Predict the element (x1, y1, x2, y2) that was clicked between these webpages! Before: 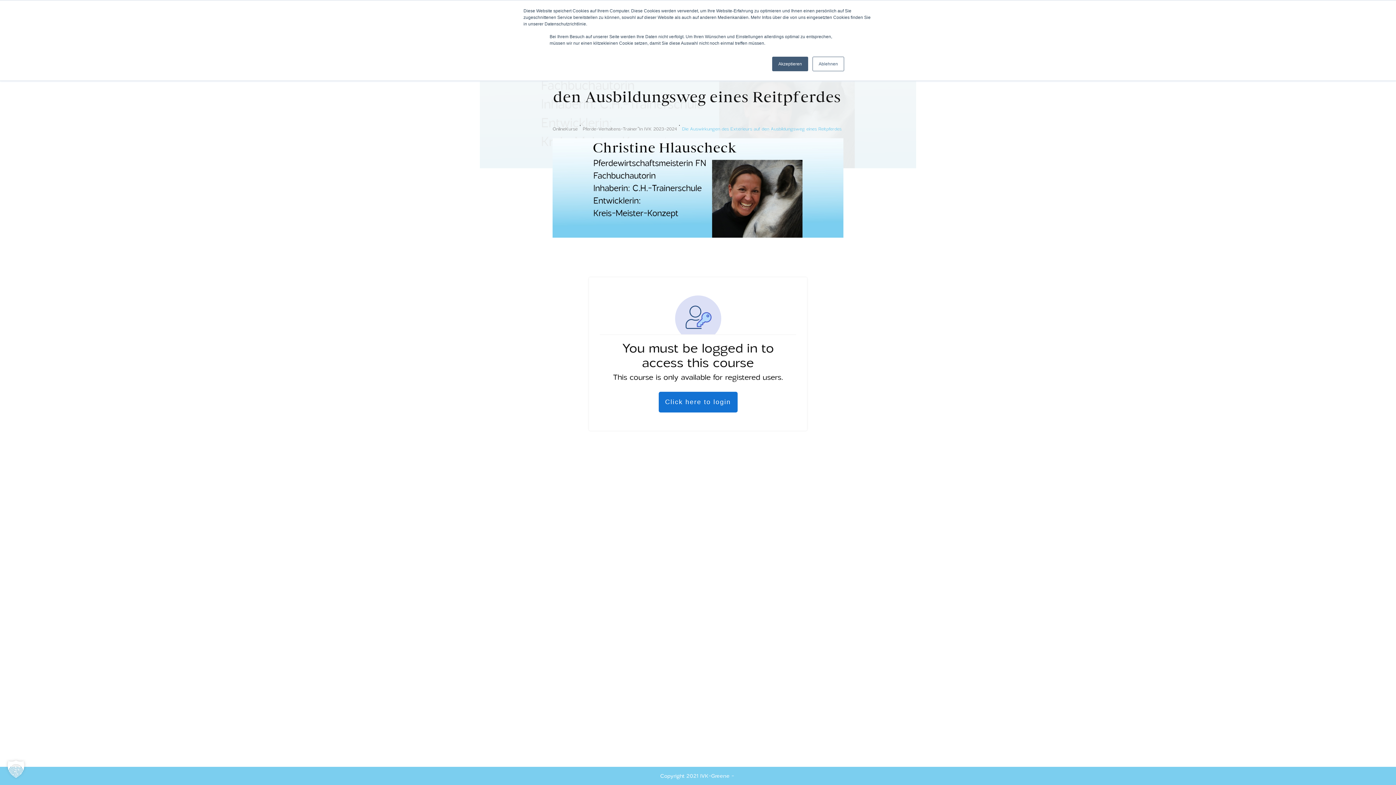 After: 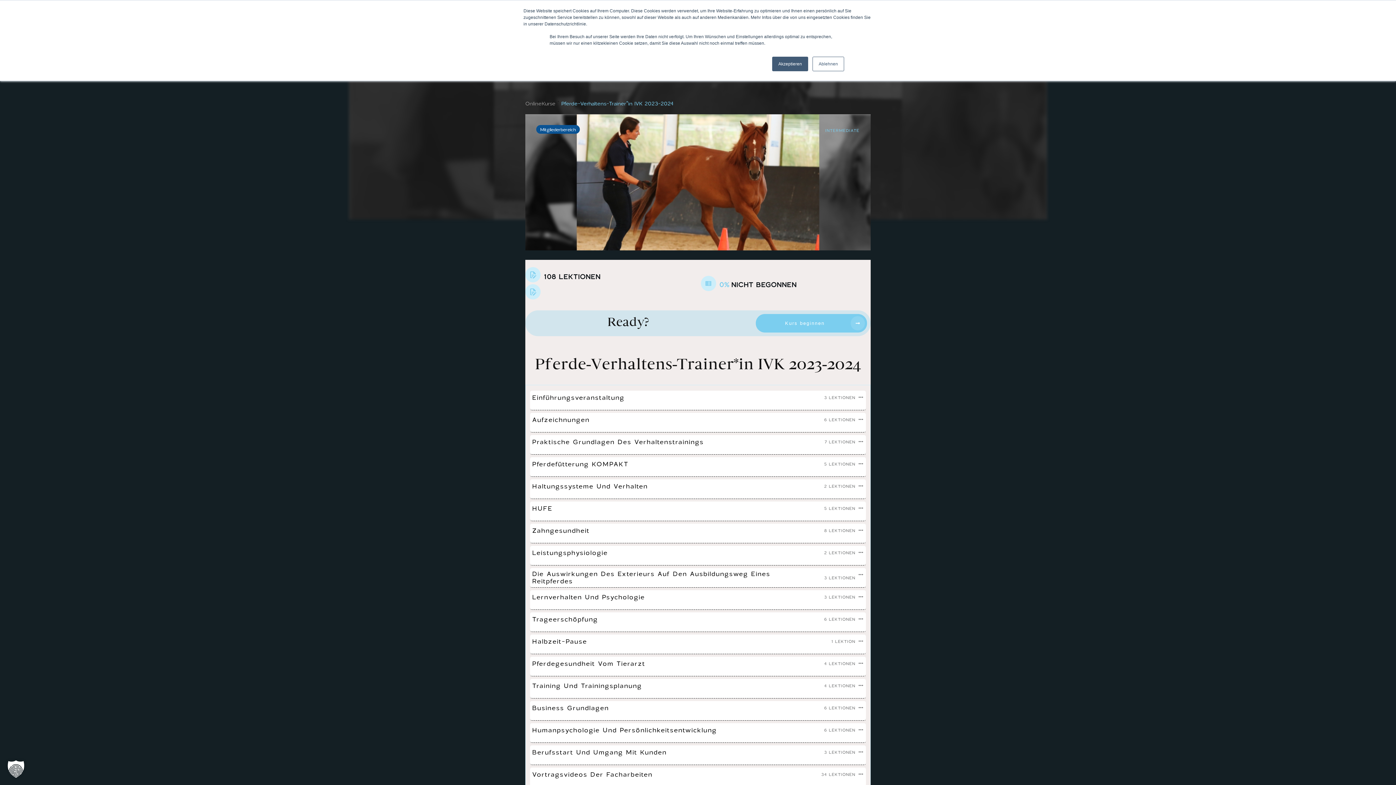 Action: label: Pferde-Verhaltens-Trainer*In IVK 2023-2024 bbox: (582, 124, 677, 133)